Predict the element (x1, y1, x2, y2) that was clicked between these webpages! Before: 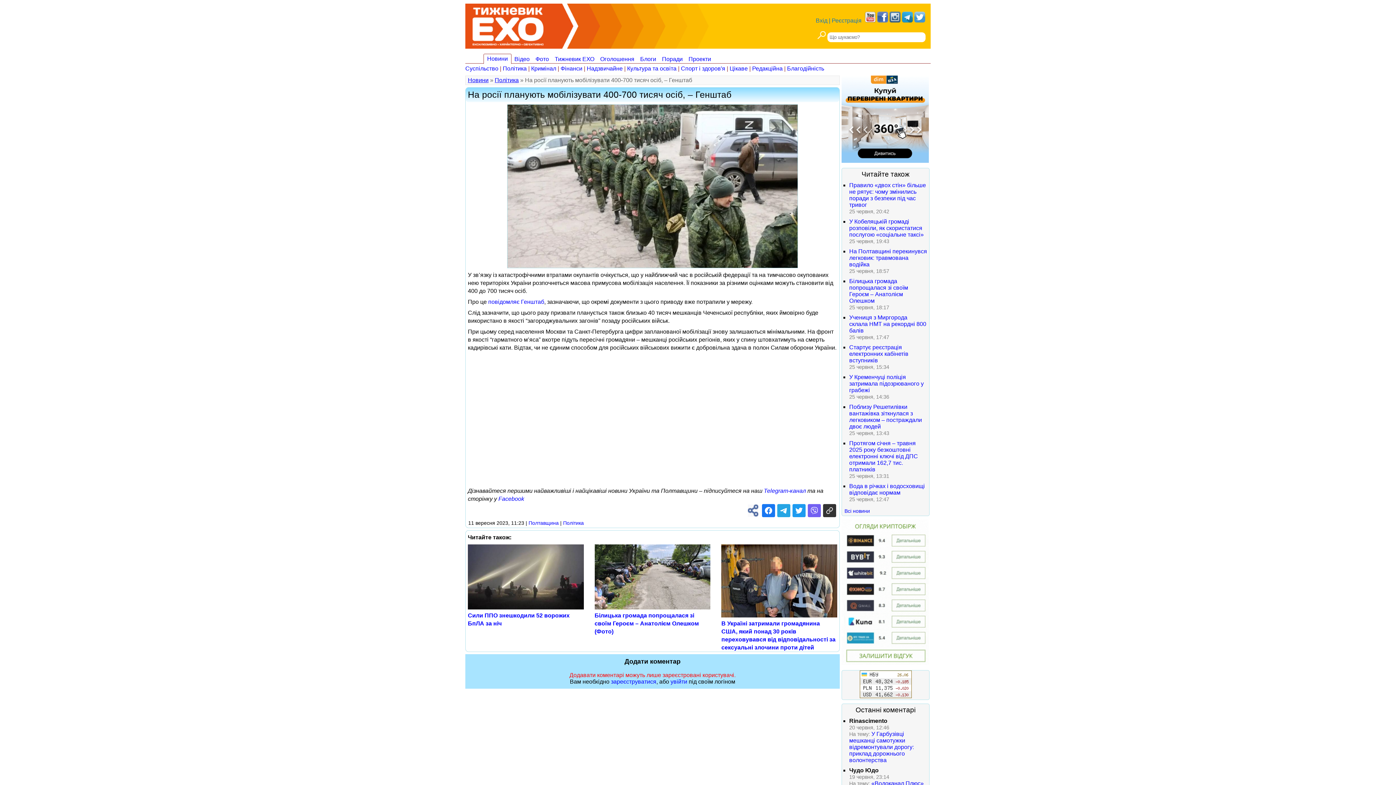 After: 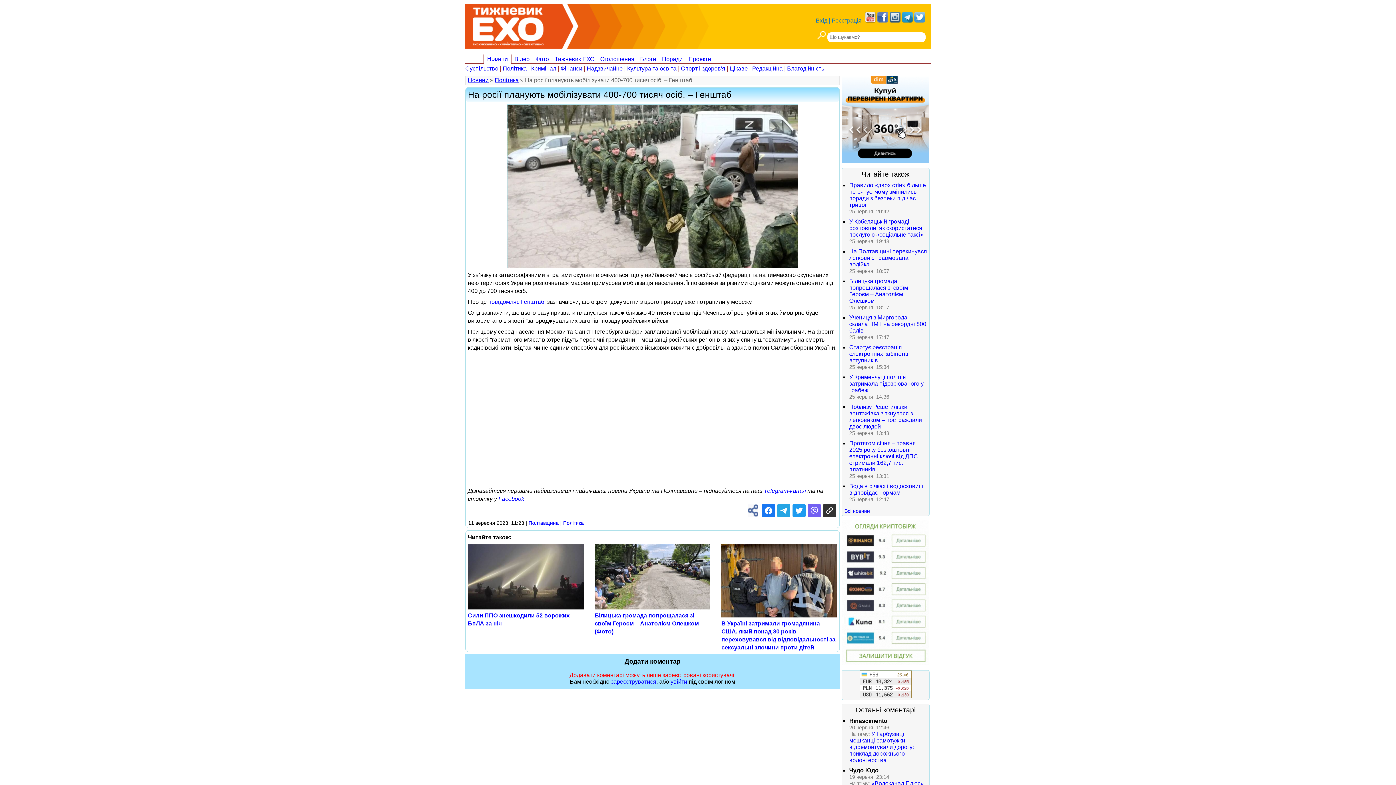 Action: bbox: (865, 17, 876, 23)